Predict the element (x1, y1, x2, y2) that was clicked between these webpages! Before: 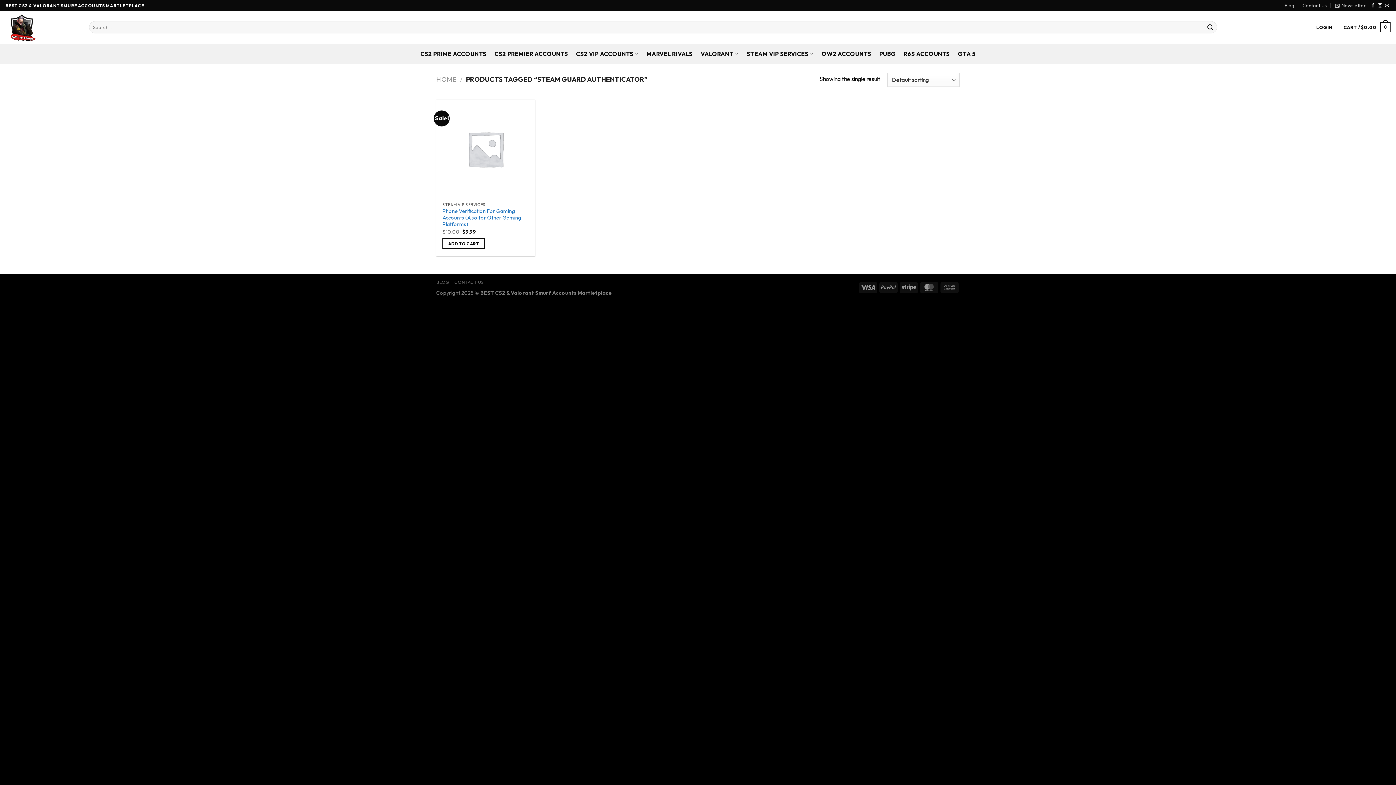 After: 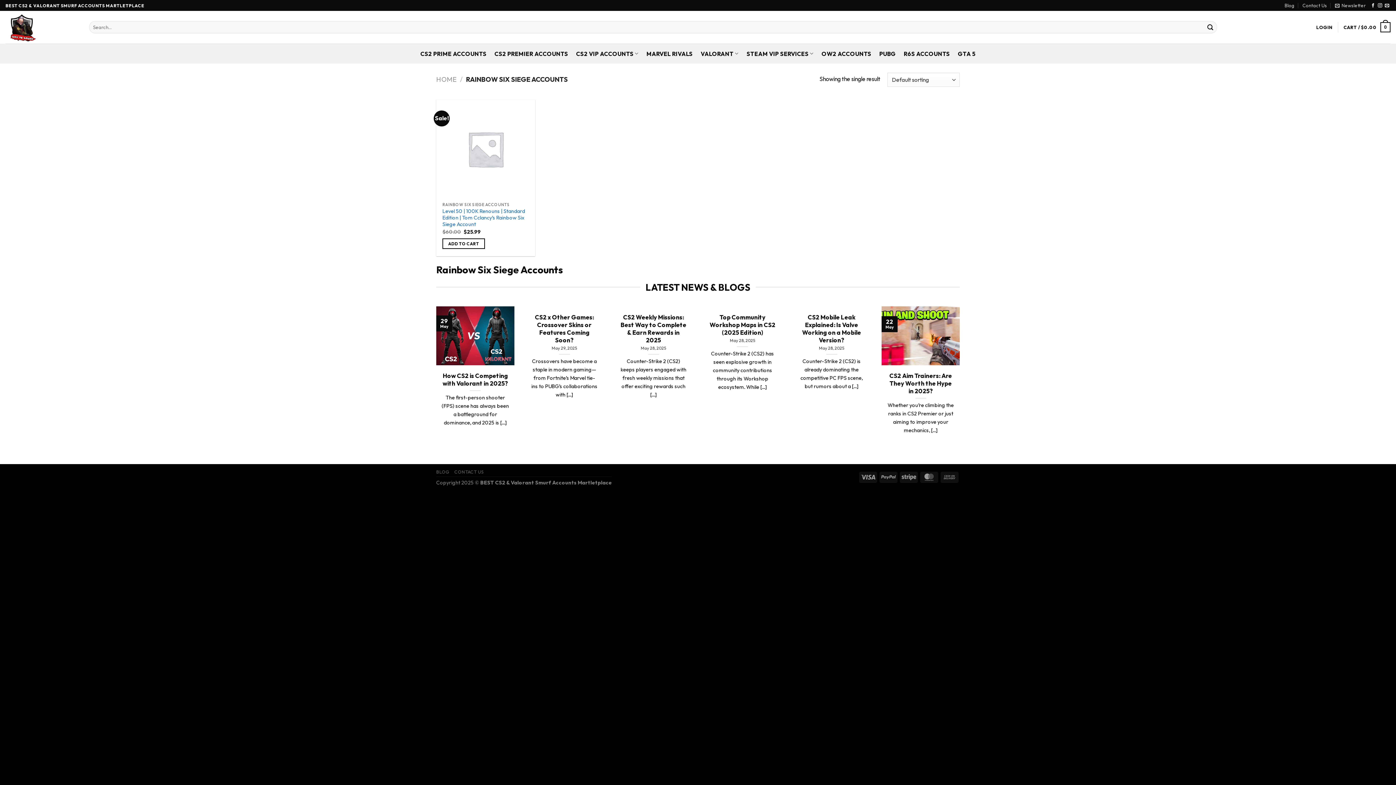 Action: bbox: (904, 47, 950, 60) label: R6S ACCOUNTS